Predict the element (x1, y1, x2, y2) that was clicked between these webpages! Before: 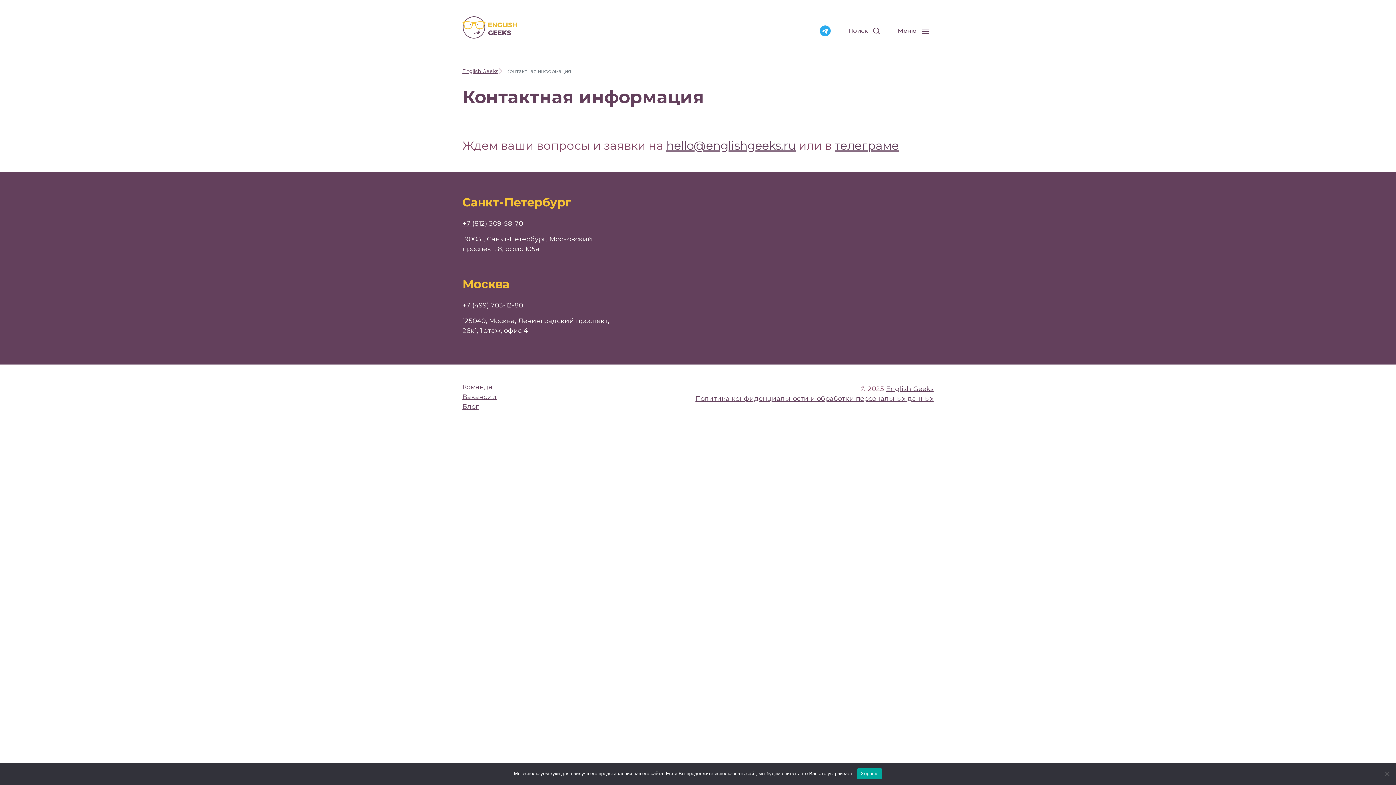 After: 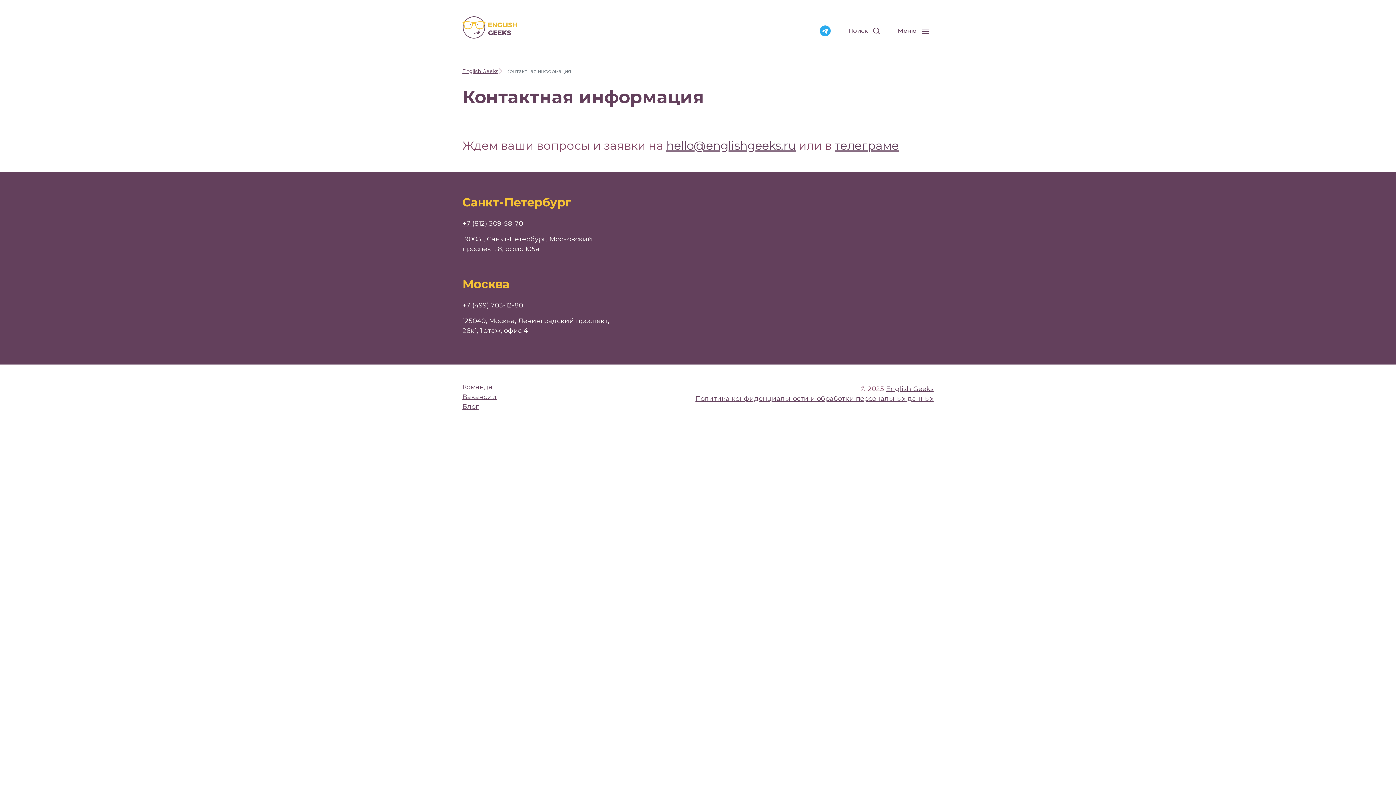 Action: bbox: (857, 768, 882, 779) label: Хорошо